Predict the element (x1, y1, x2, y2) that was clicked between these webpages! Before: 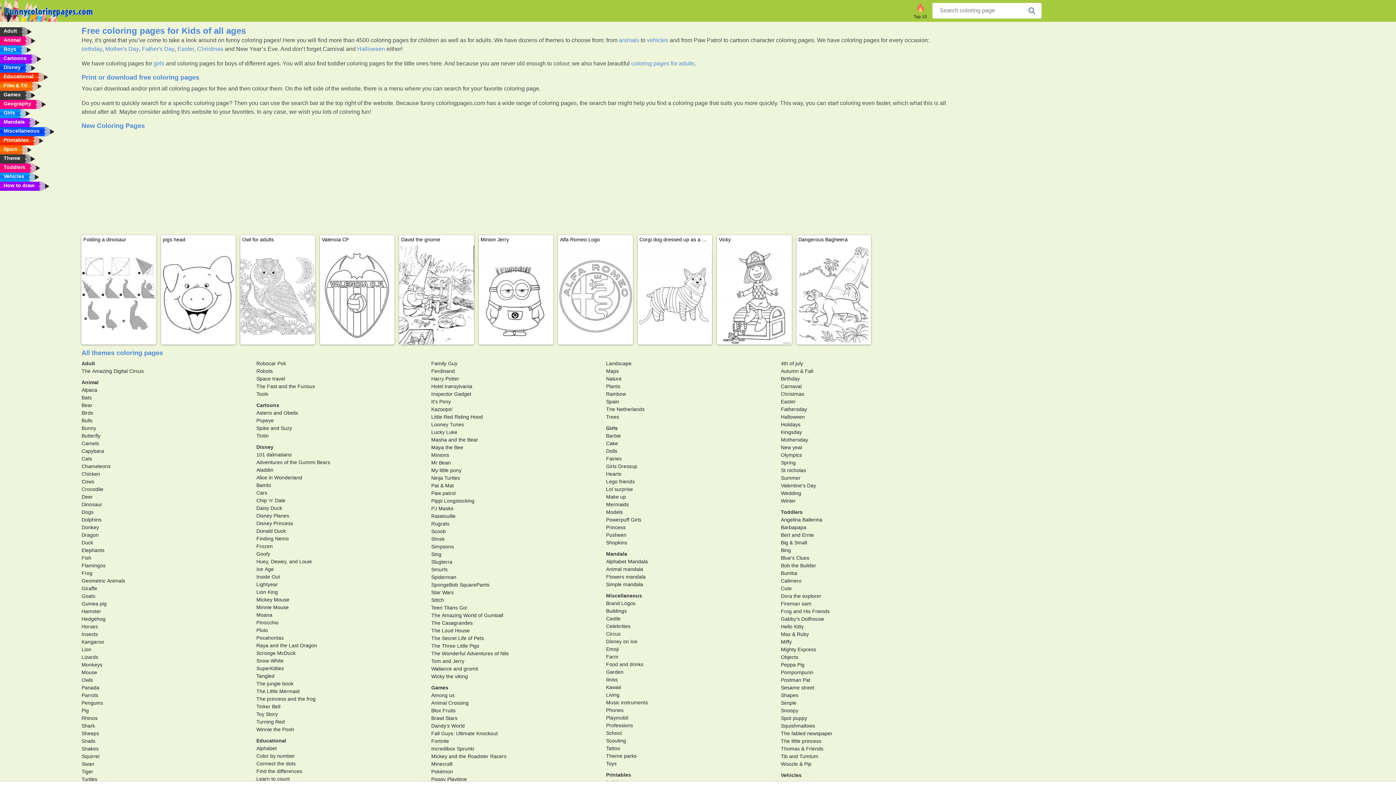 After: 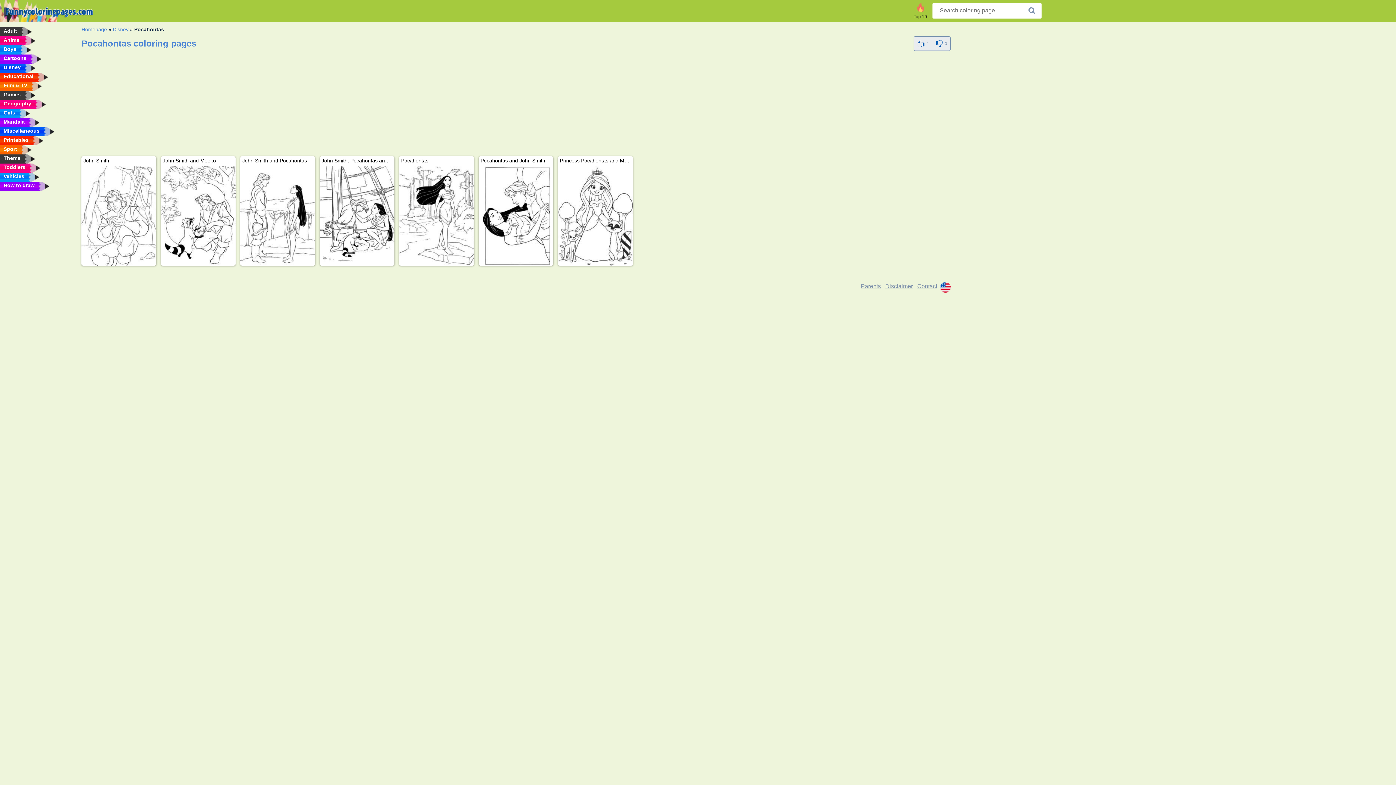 Action: bbox: (256, 635, 283, 641) label: Pocahontas